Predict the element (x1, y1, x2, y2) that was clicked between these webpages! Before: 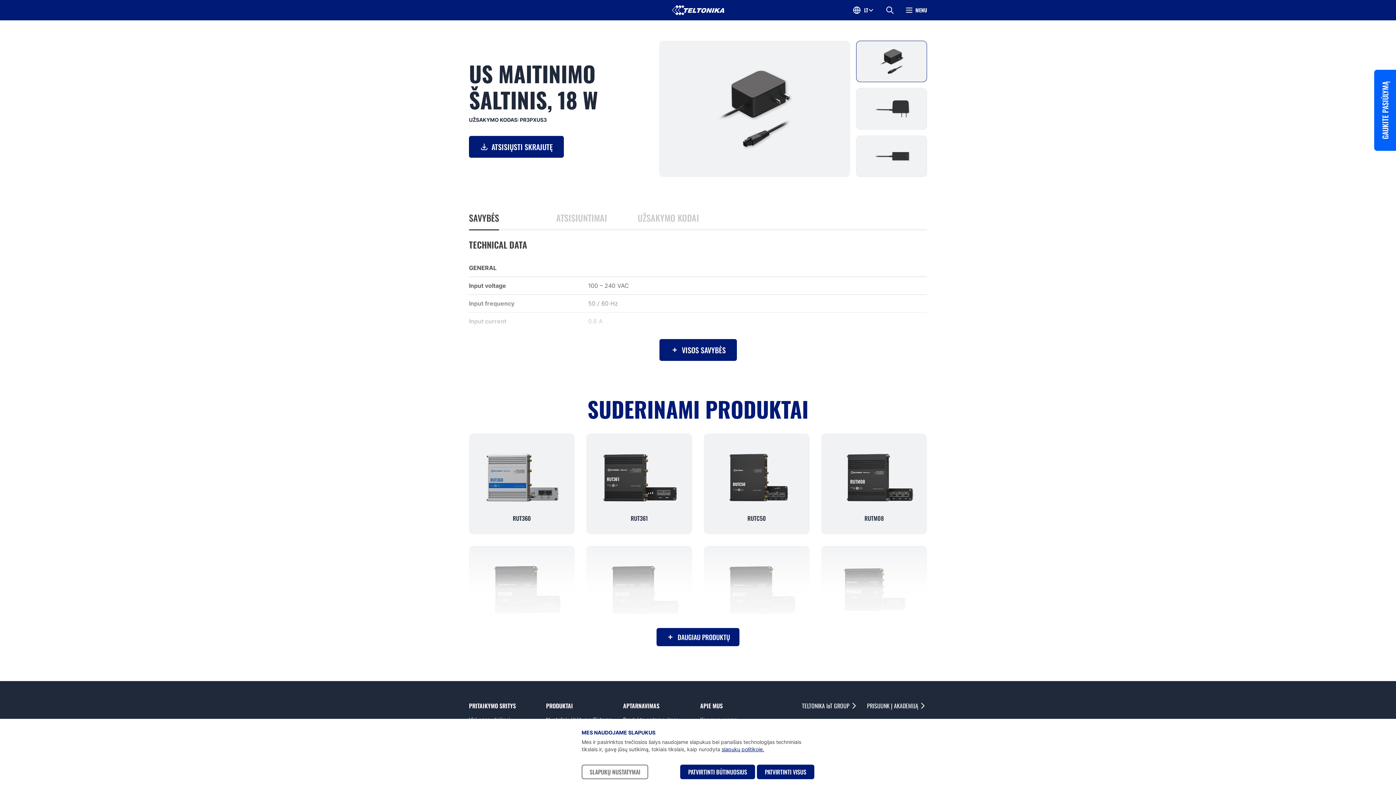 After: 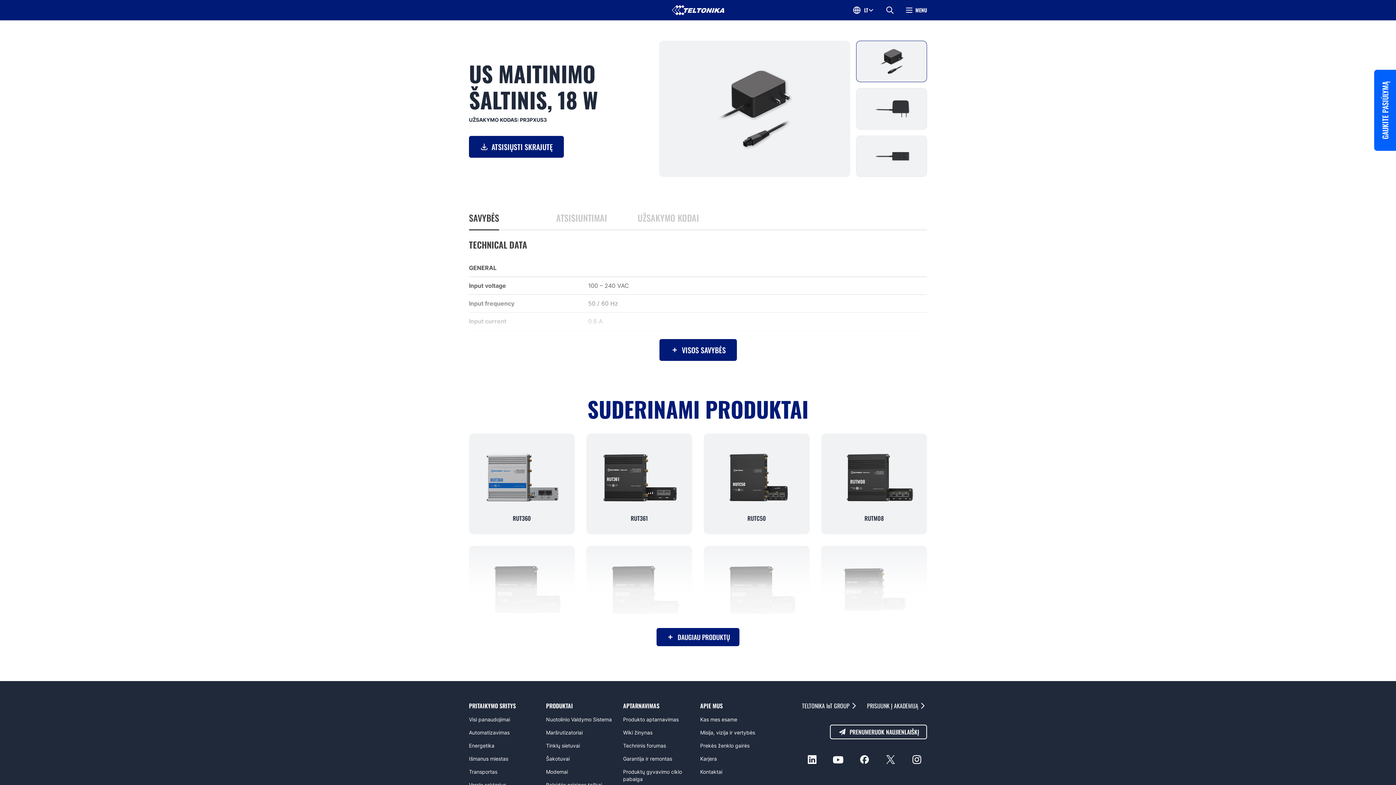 Action: label: PATVIRTINTI VISUS bbox: (757, 765, 814, 779)